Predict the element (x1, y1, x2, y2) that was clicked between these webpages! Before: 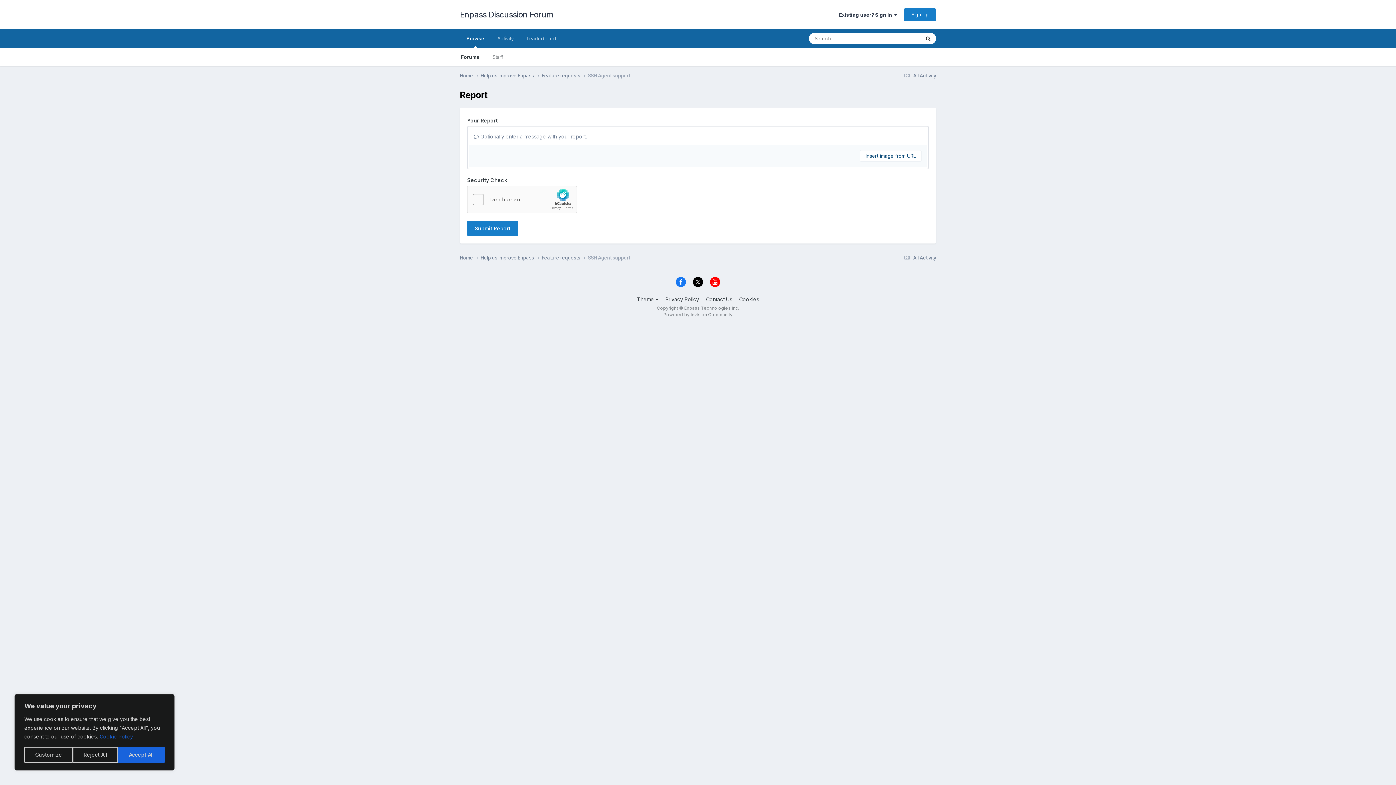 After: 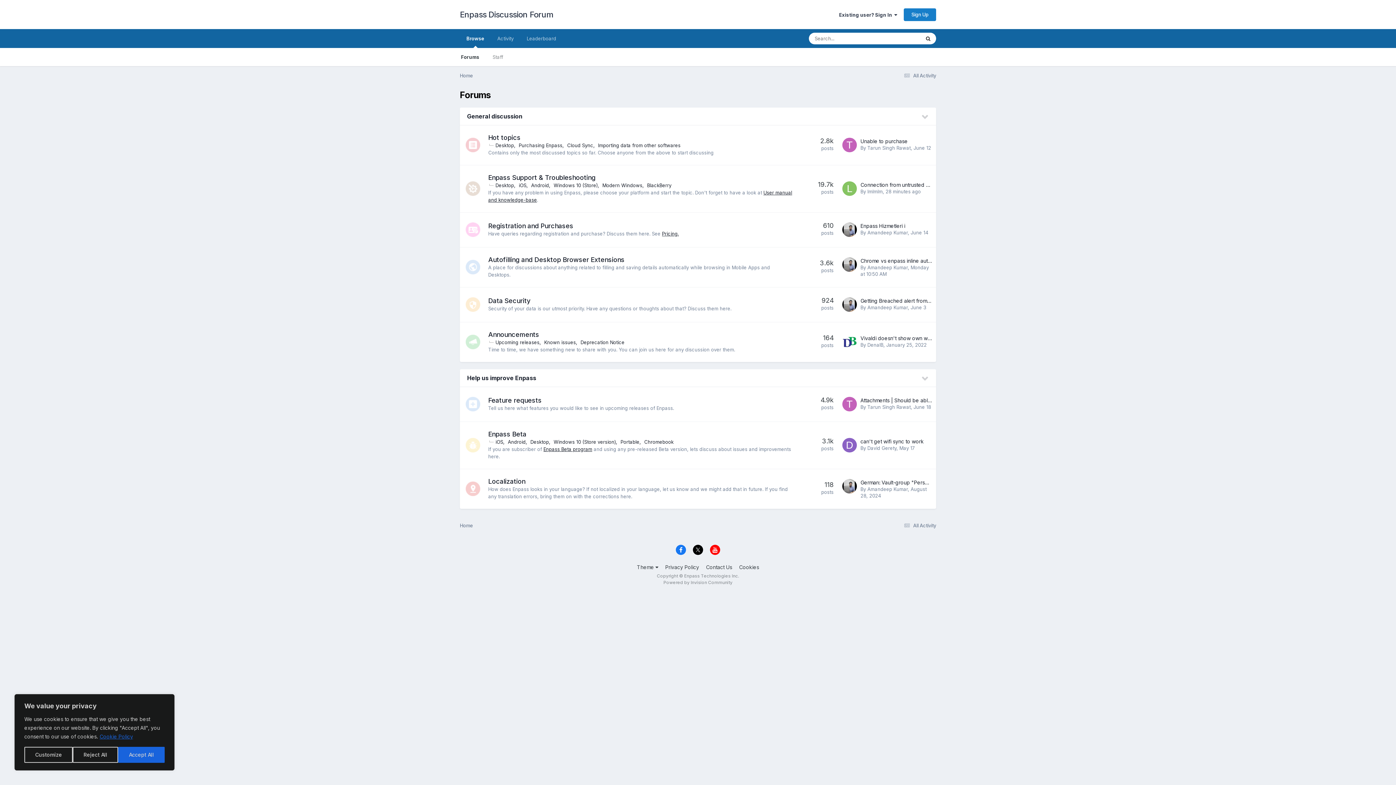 Action: label: Enpass Discussion Forum bbox: (460, 0, 553, 29)